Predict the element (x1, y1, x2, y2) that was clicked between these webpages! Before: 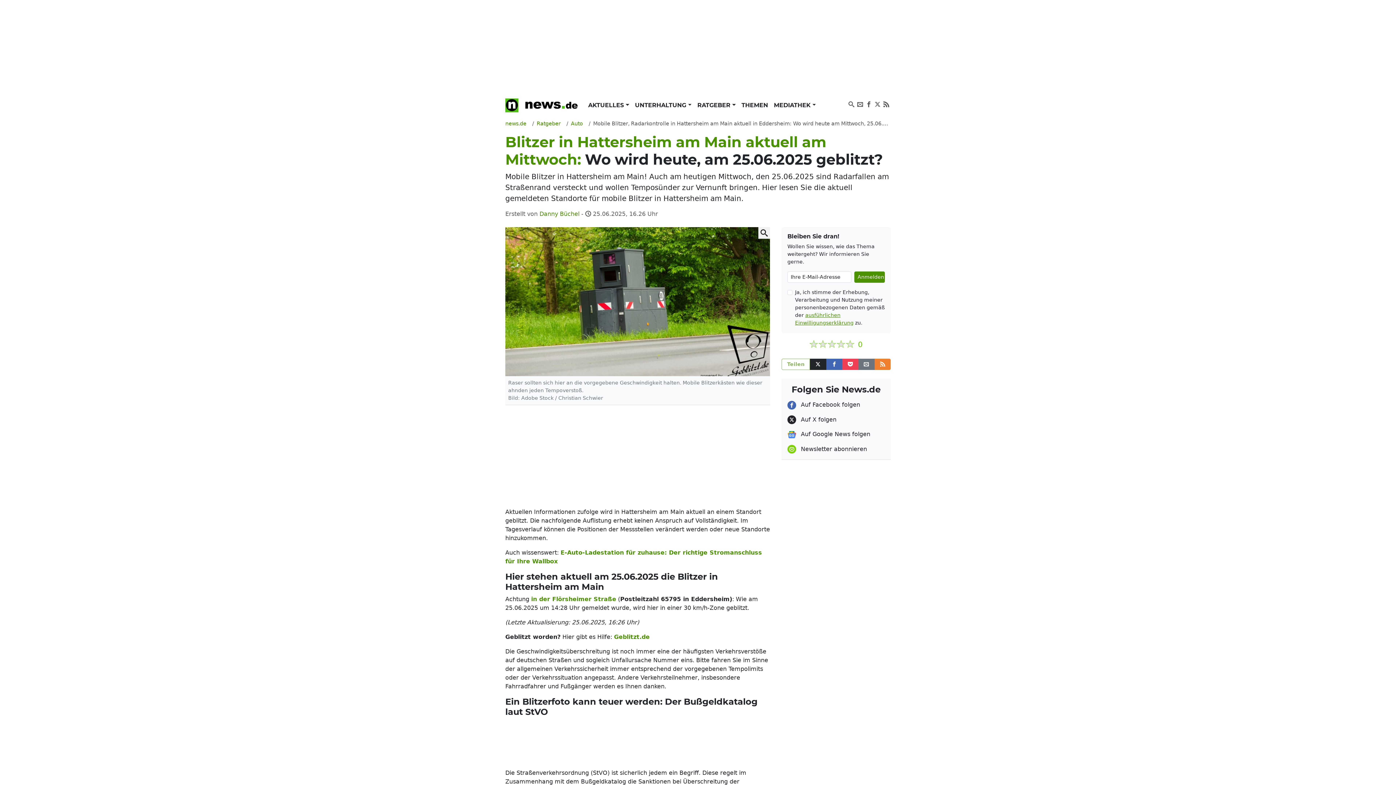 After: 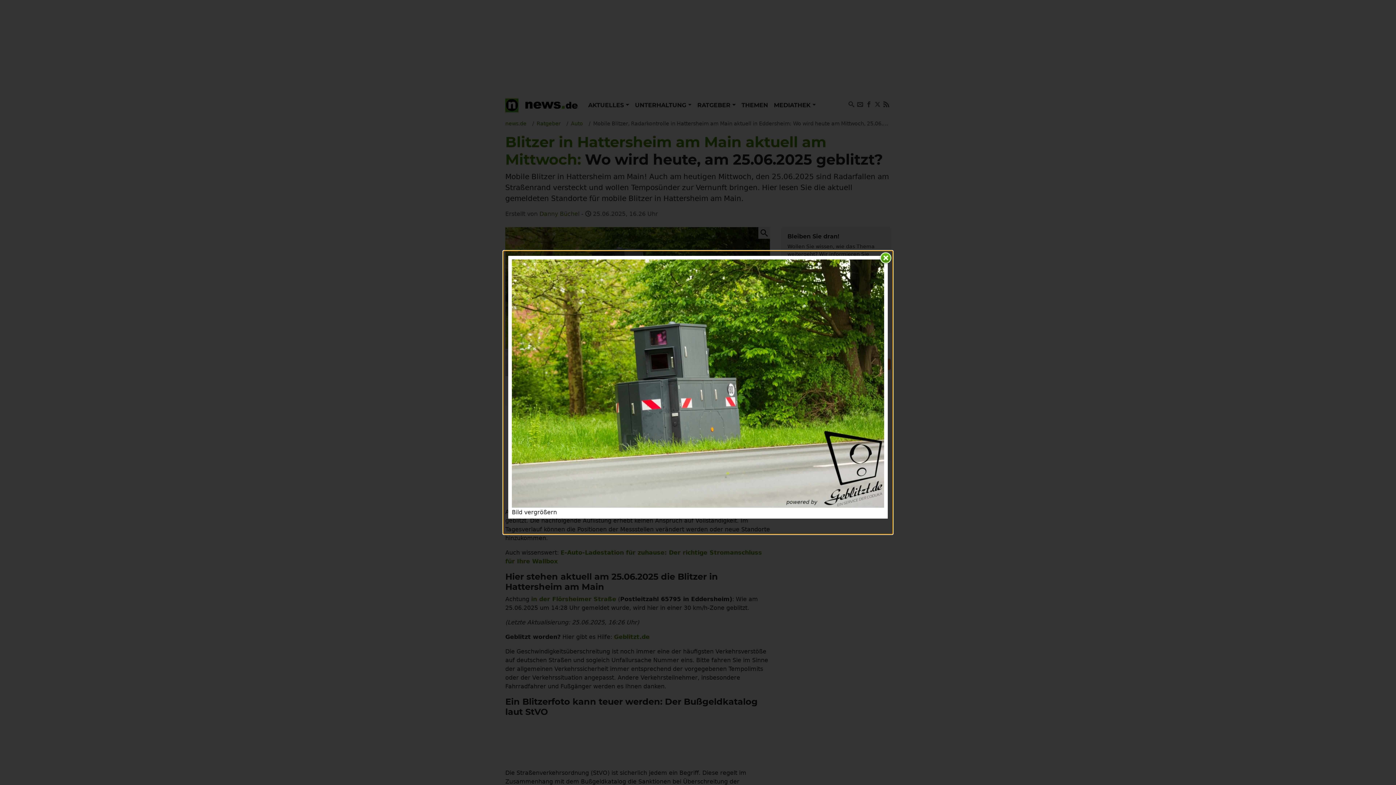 Action: bbox: (758, 227, 770, 238)